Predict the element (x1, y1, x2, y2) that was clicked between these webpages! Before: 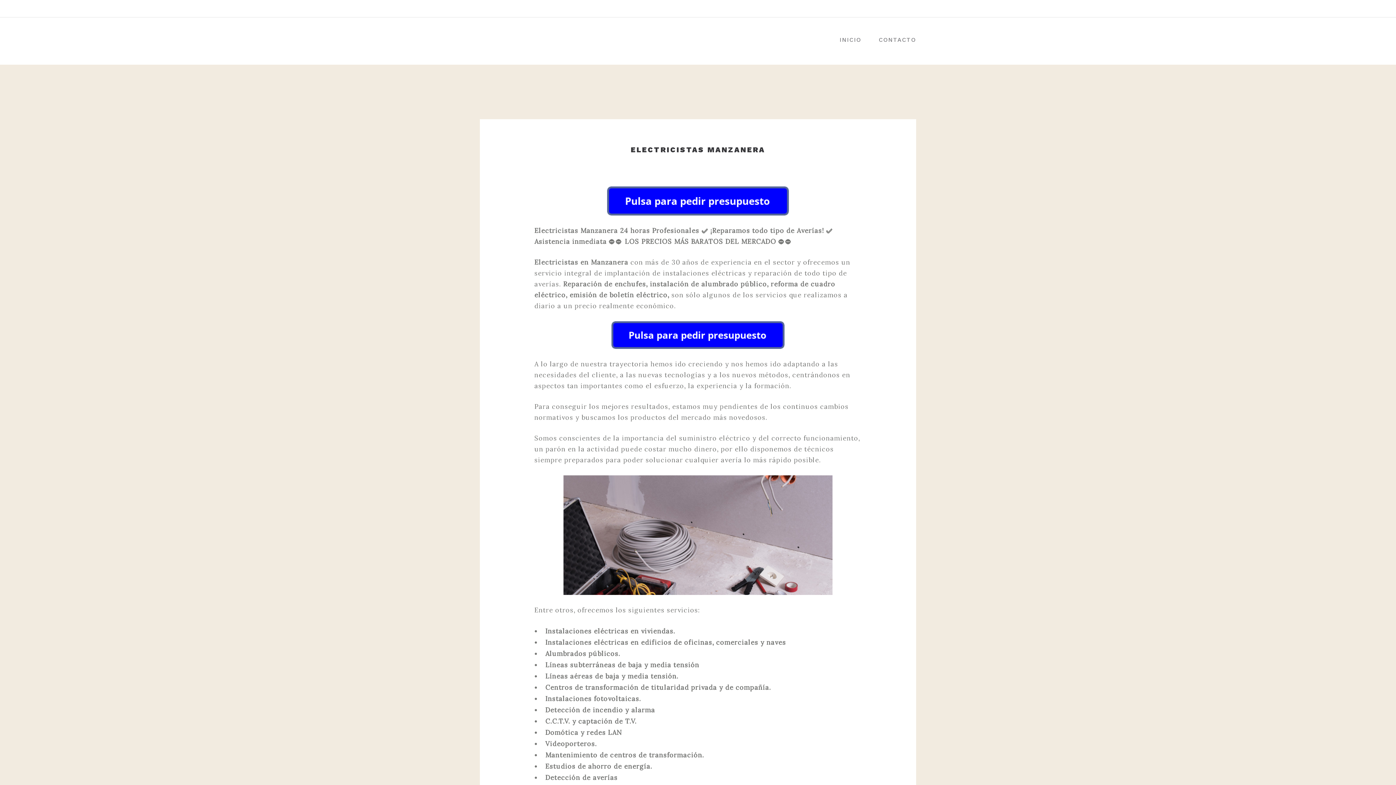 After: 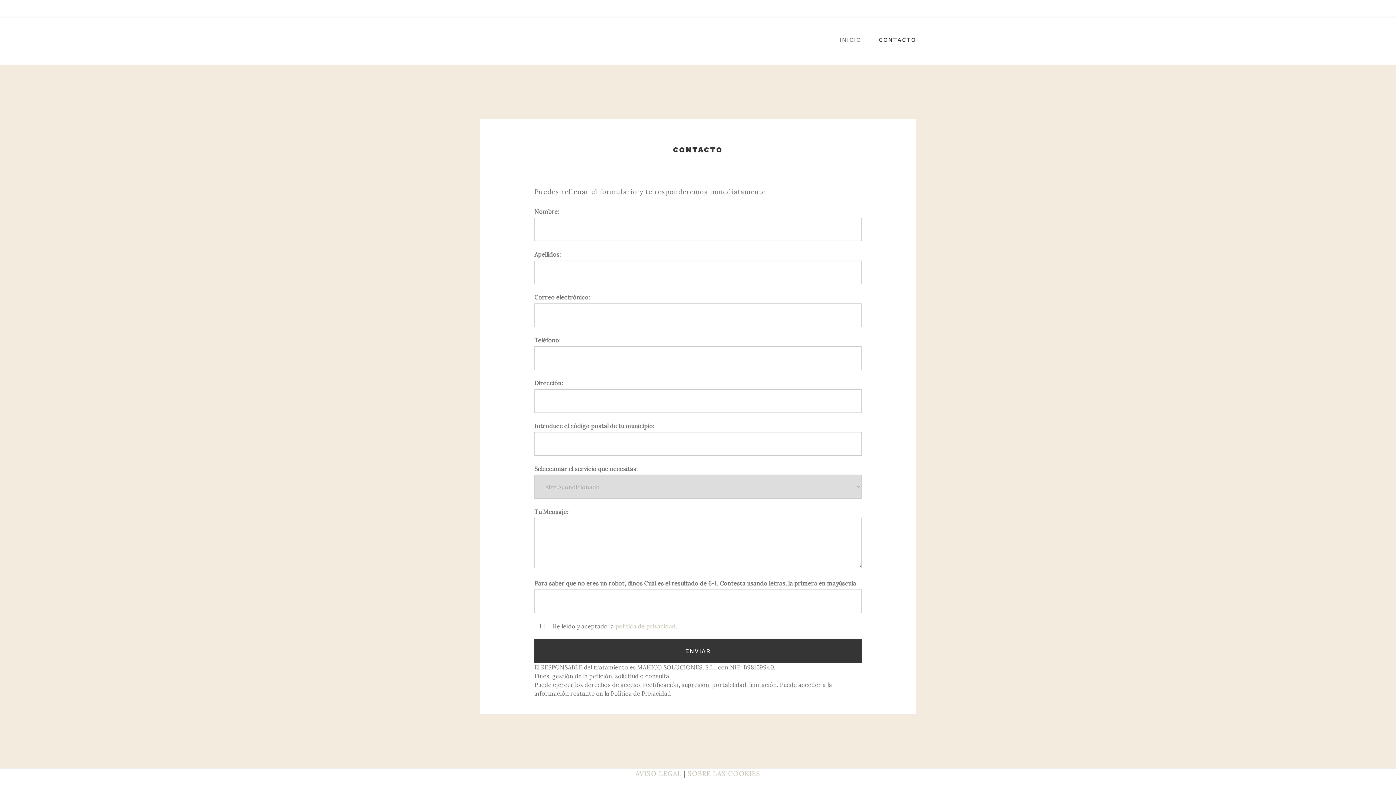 Action: bbox: (534, 186, 861, 215)